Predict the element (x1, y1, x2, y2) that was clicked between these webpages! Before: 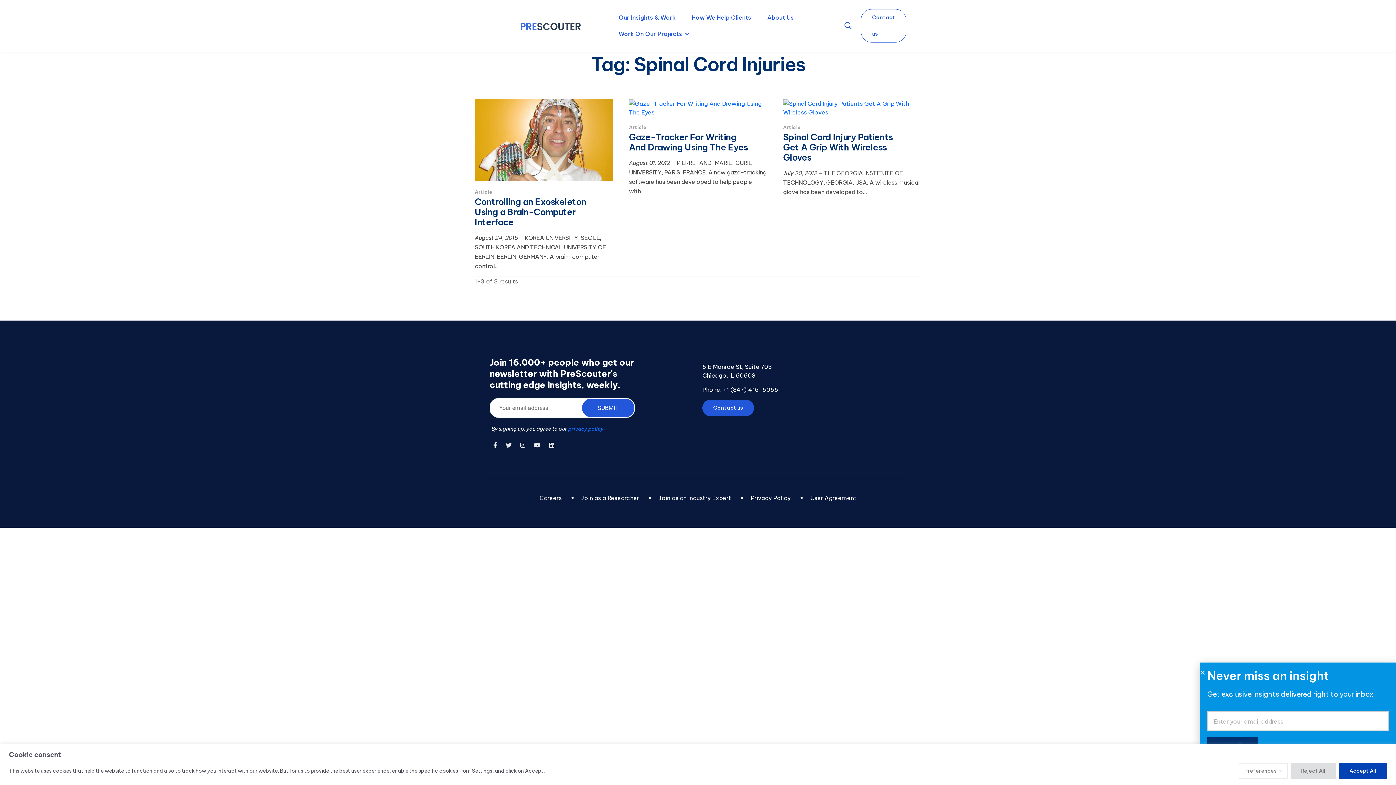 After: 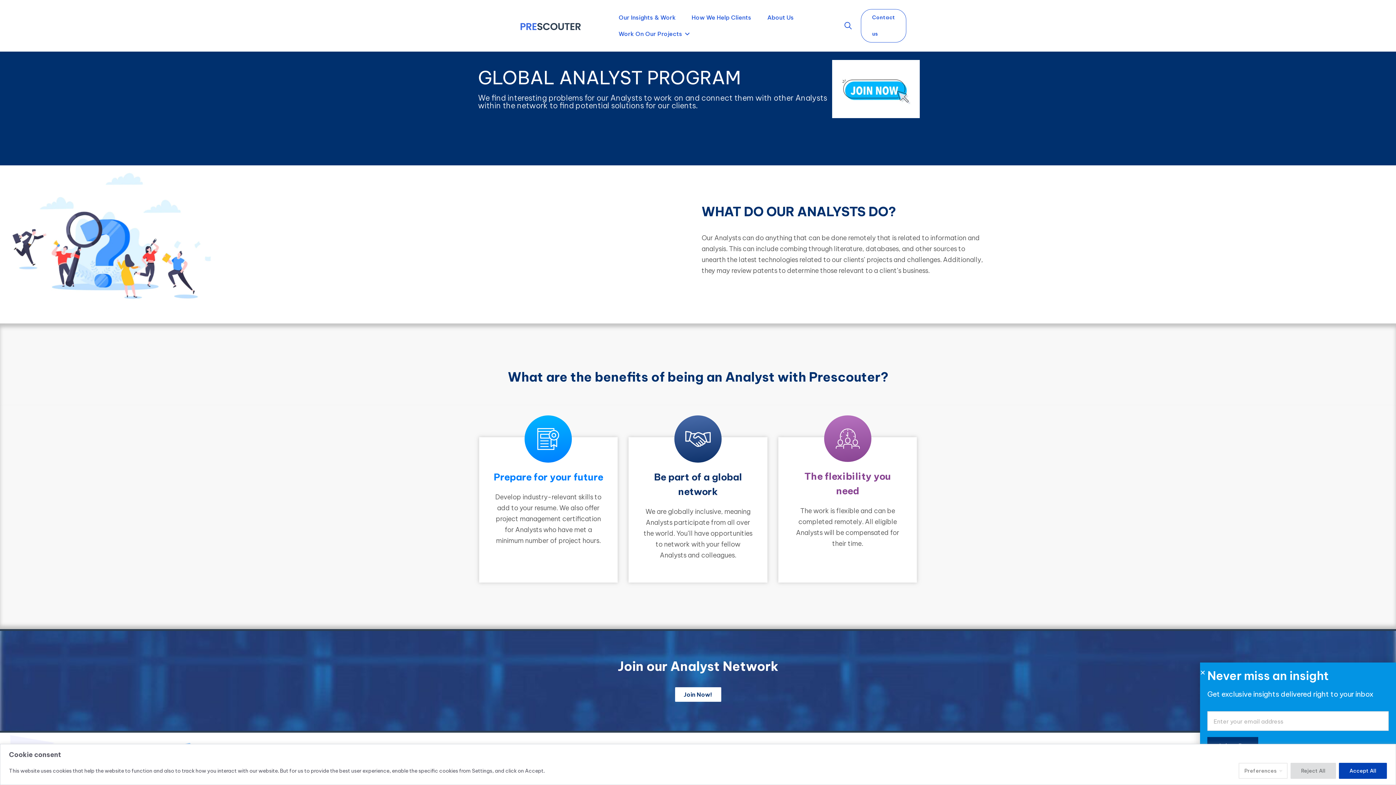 Action: label: Join as a Researcher bbox: (581, 494, 639, 501)